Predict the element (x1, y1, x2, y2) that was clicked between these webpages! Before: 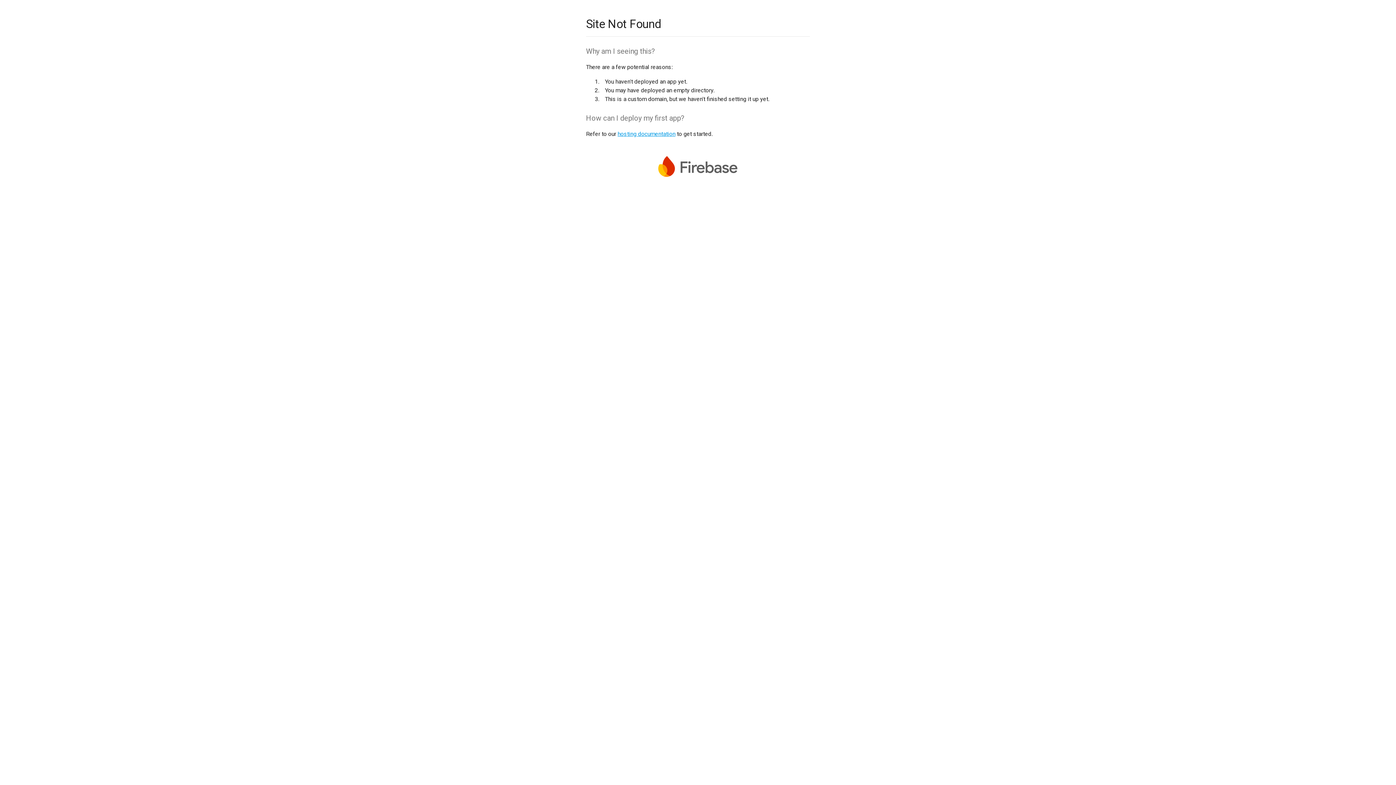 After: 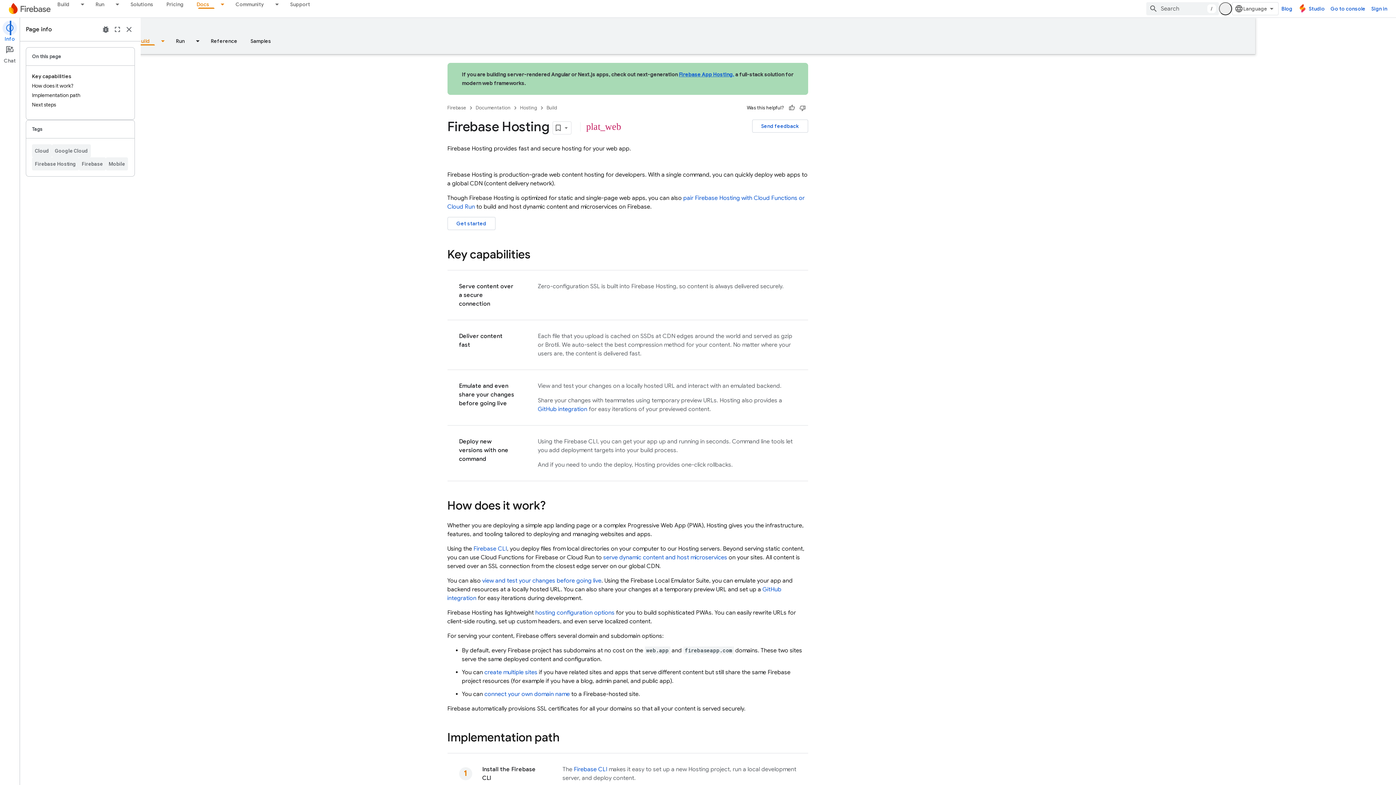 Action: bbox: (617, 130, 675, 137) label: hosting documentation